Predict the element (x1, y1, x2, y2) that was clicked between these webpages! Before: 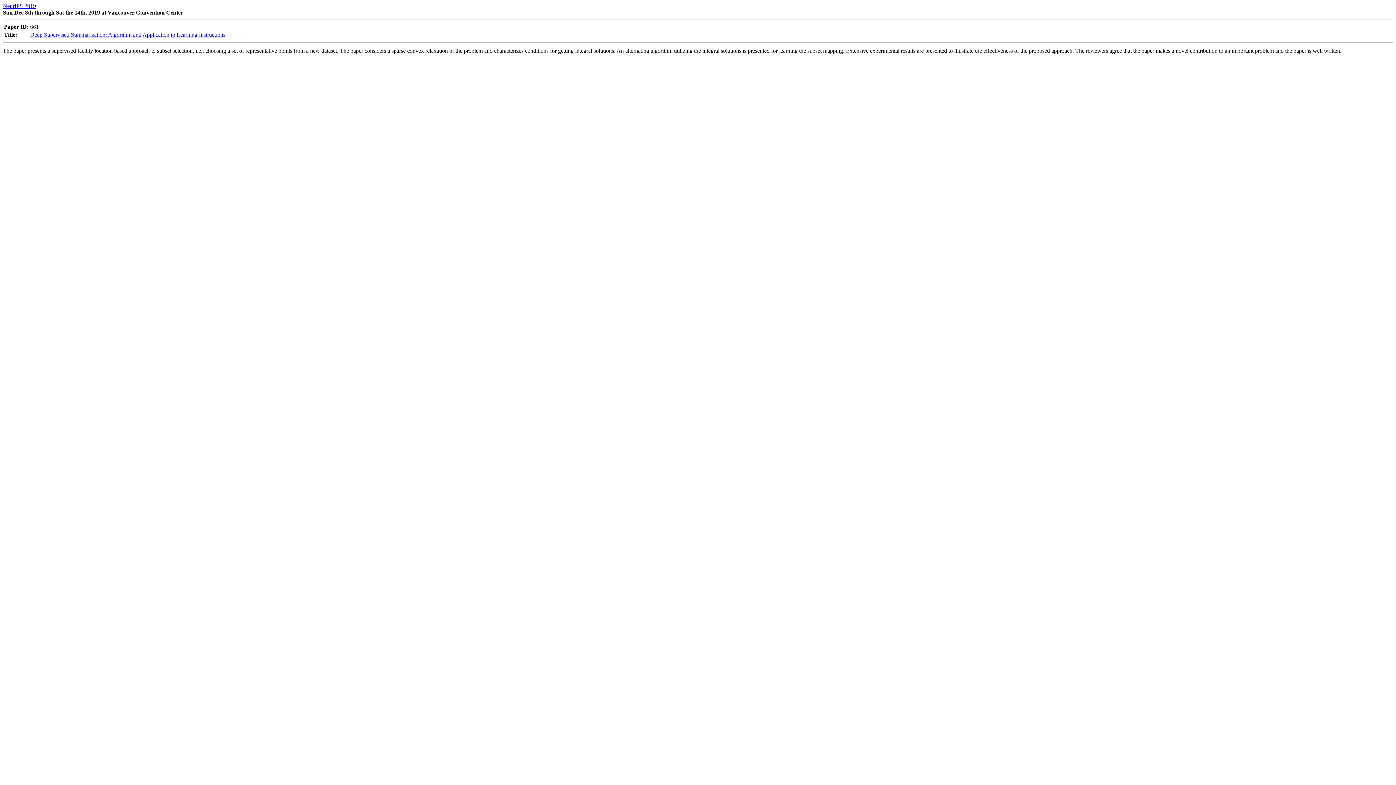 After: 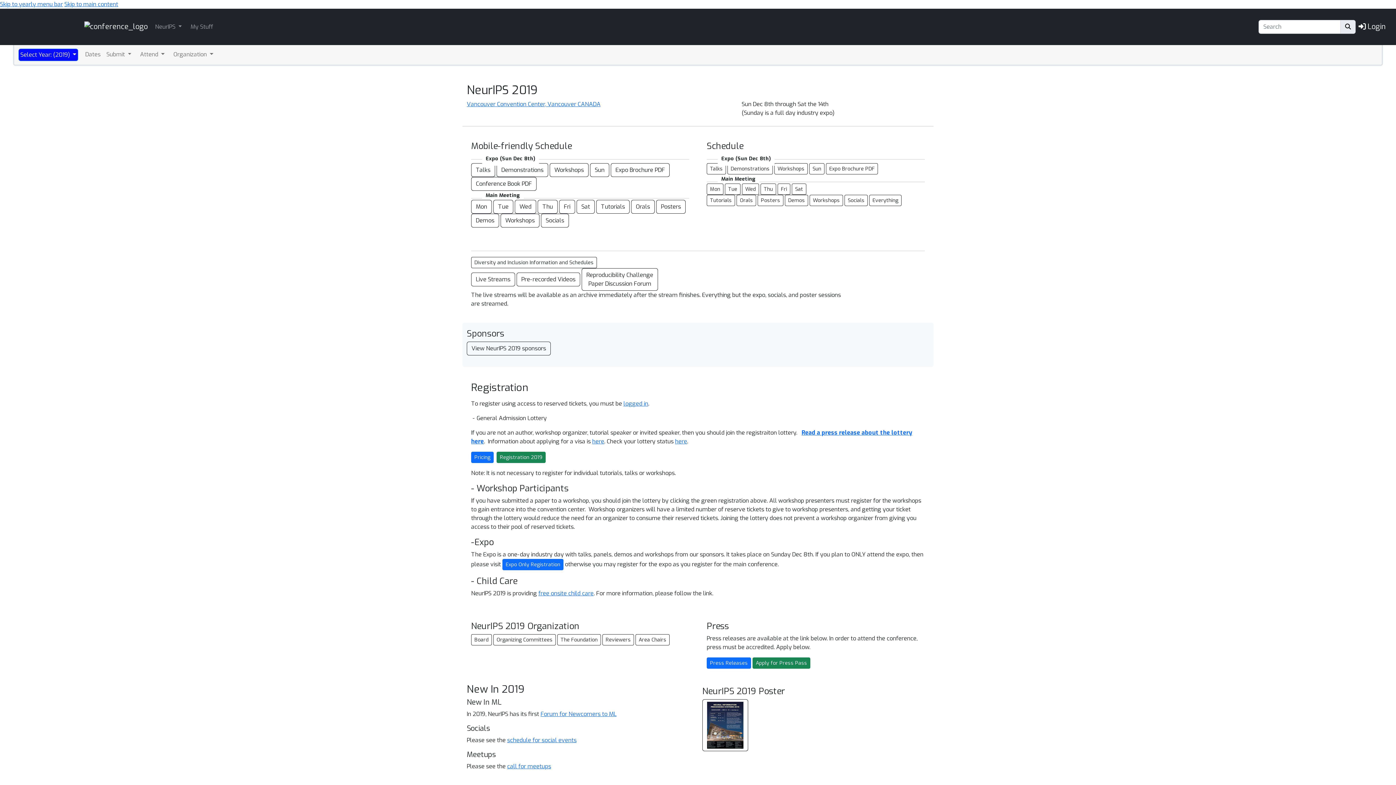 Action: label: NeurIPS 2019 bbox: (2, 2, 36, 9)